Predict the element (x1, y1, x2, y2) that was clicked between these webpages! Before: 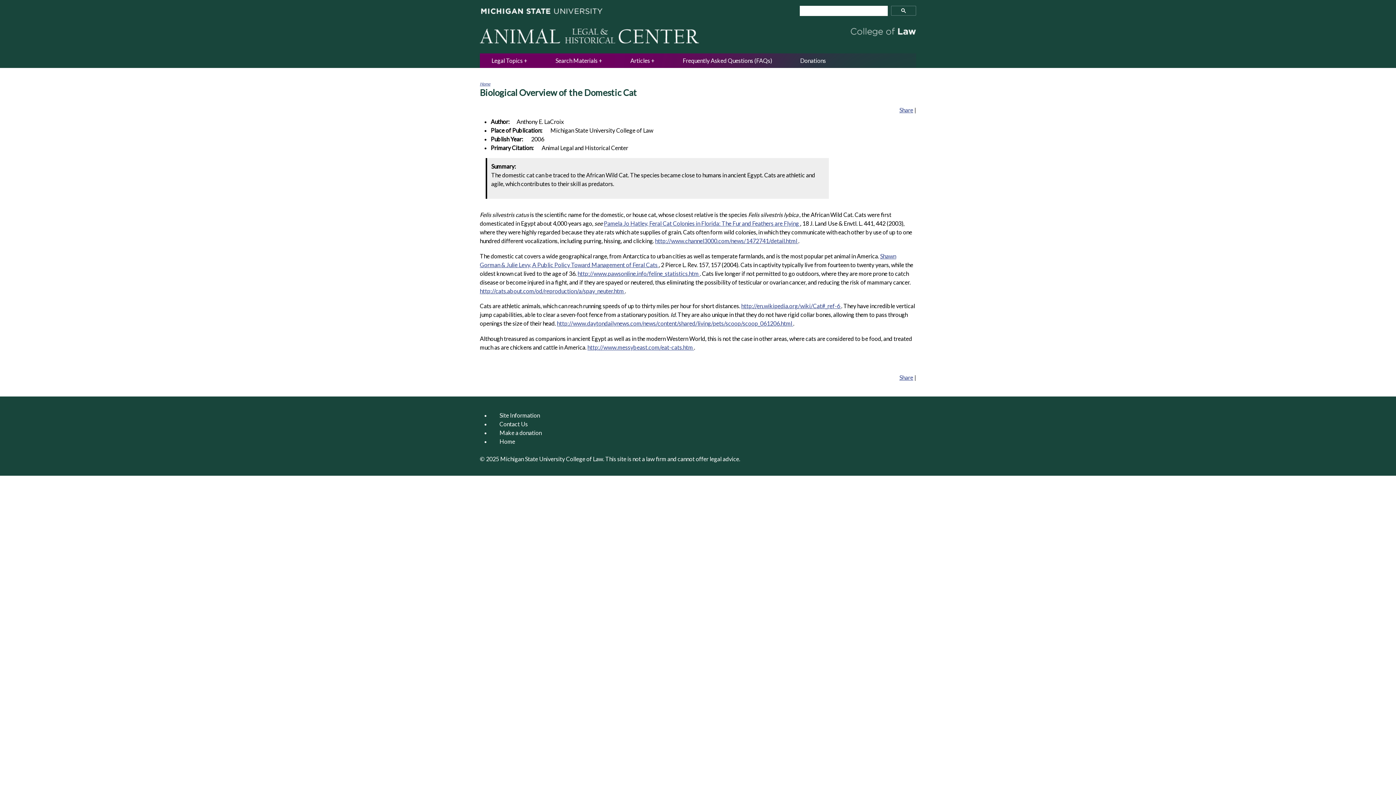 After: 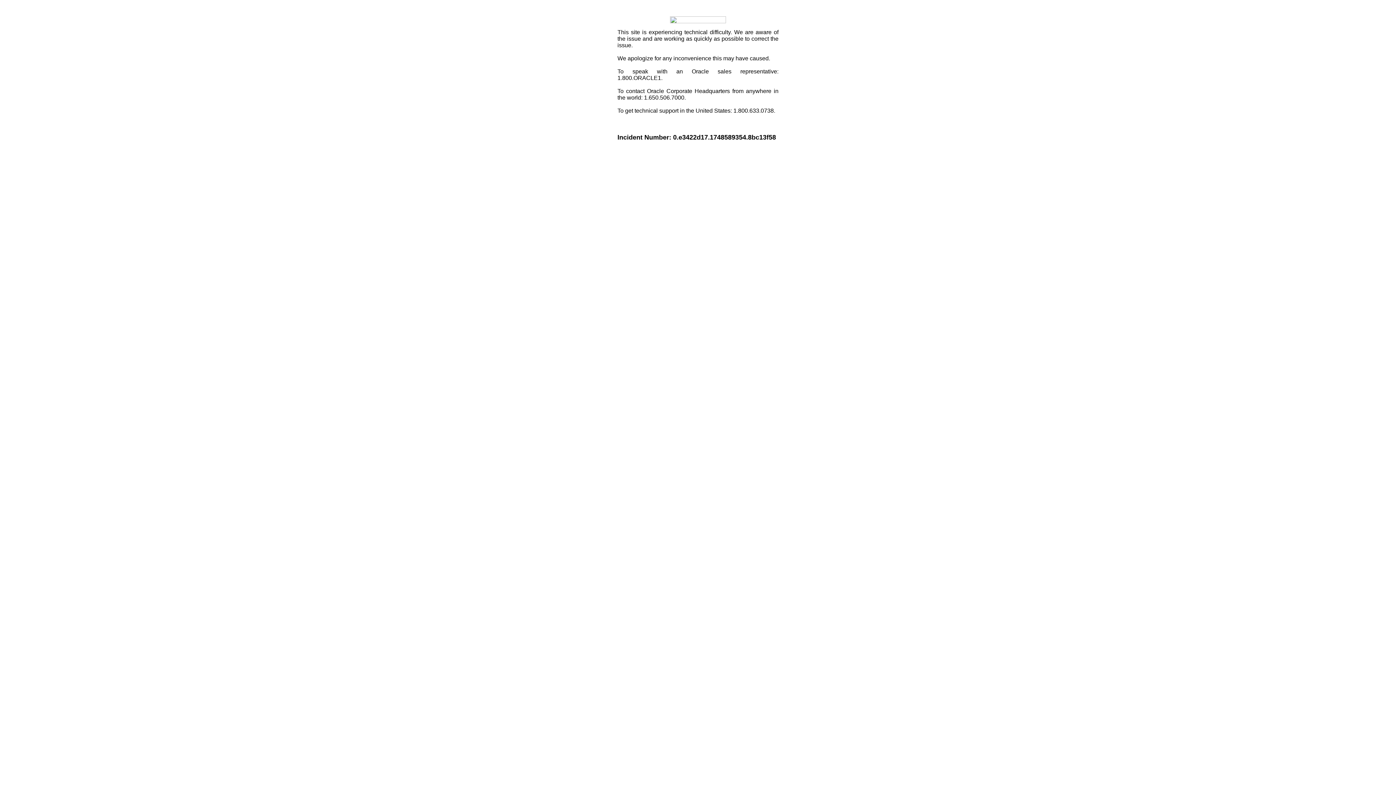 Action: bbox: (899, 374, 913, 381) label: Share